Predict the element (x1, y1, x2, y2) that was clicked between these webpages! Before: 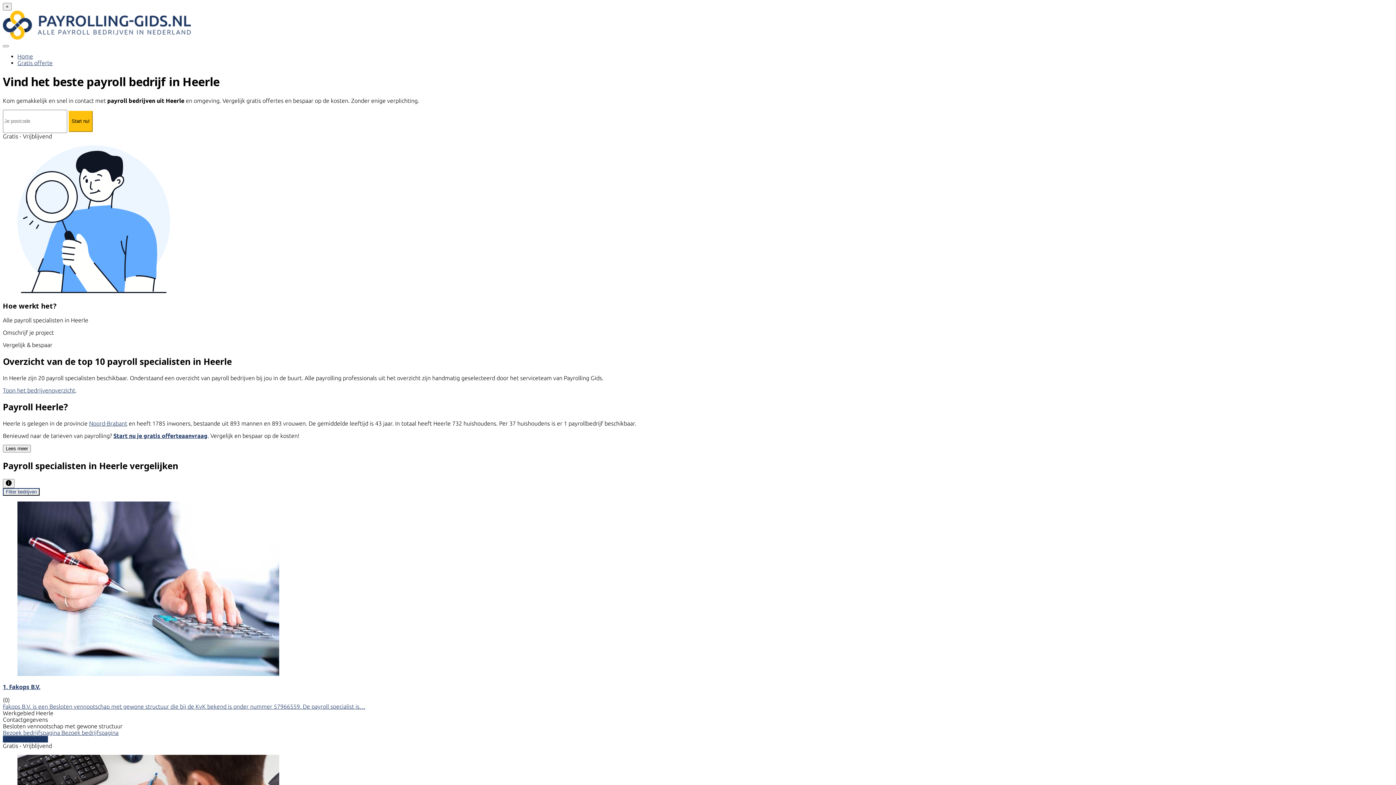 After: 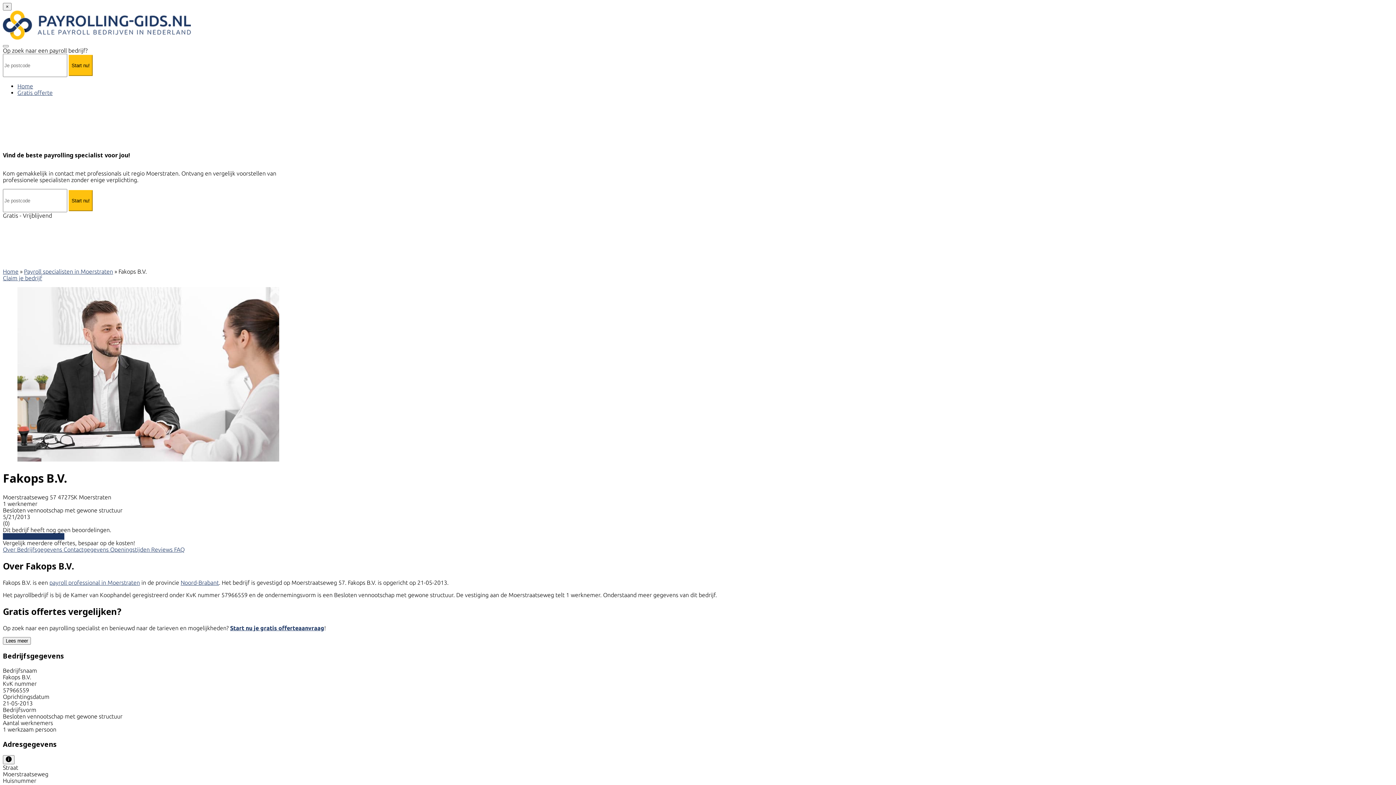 Action: bbox: (2, 729, 61, 736) label: Bezoek bedrijfspagina 